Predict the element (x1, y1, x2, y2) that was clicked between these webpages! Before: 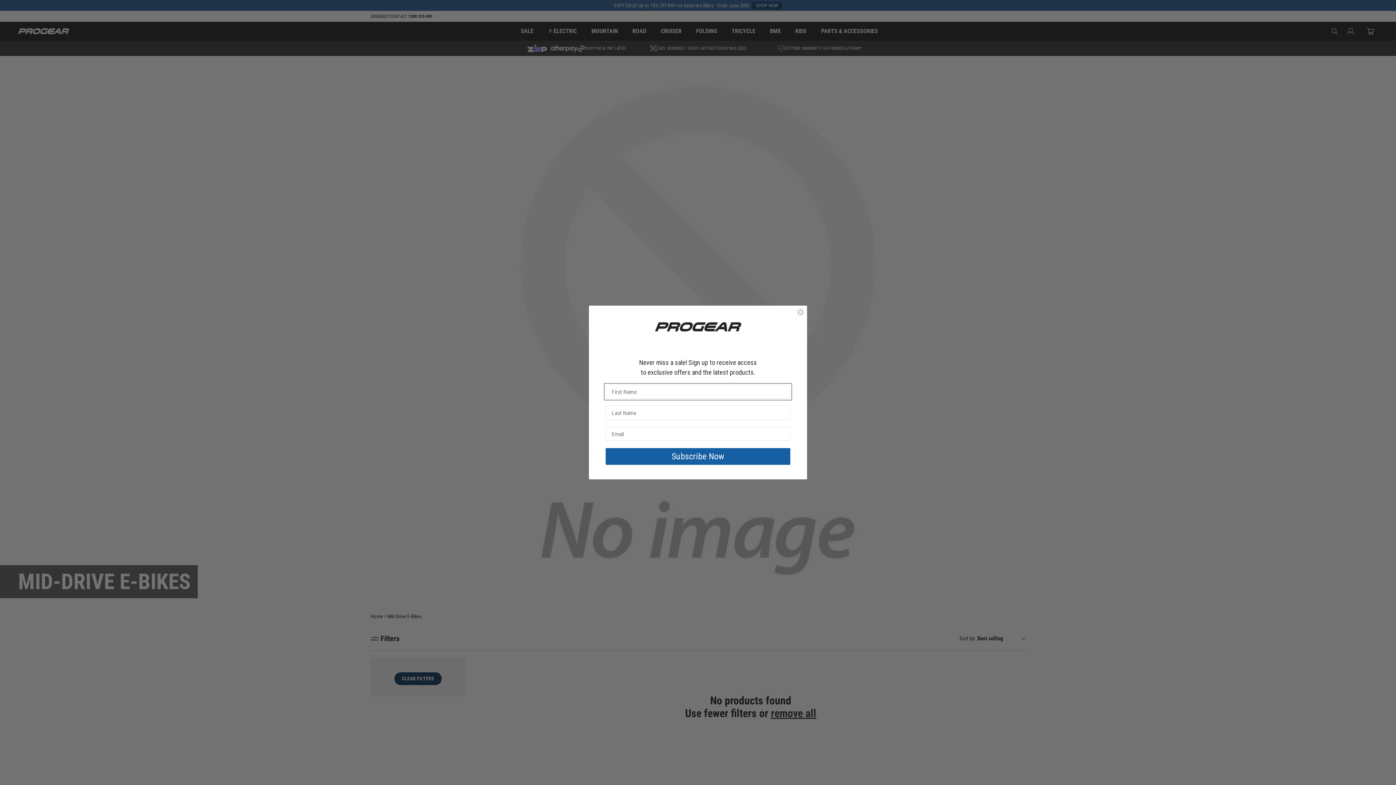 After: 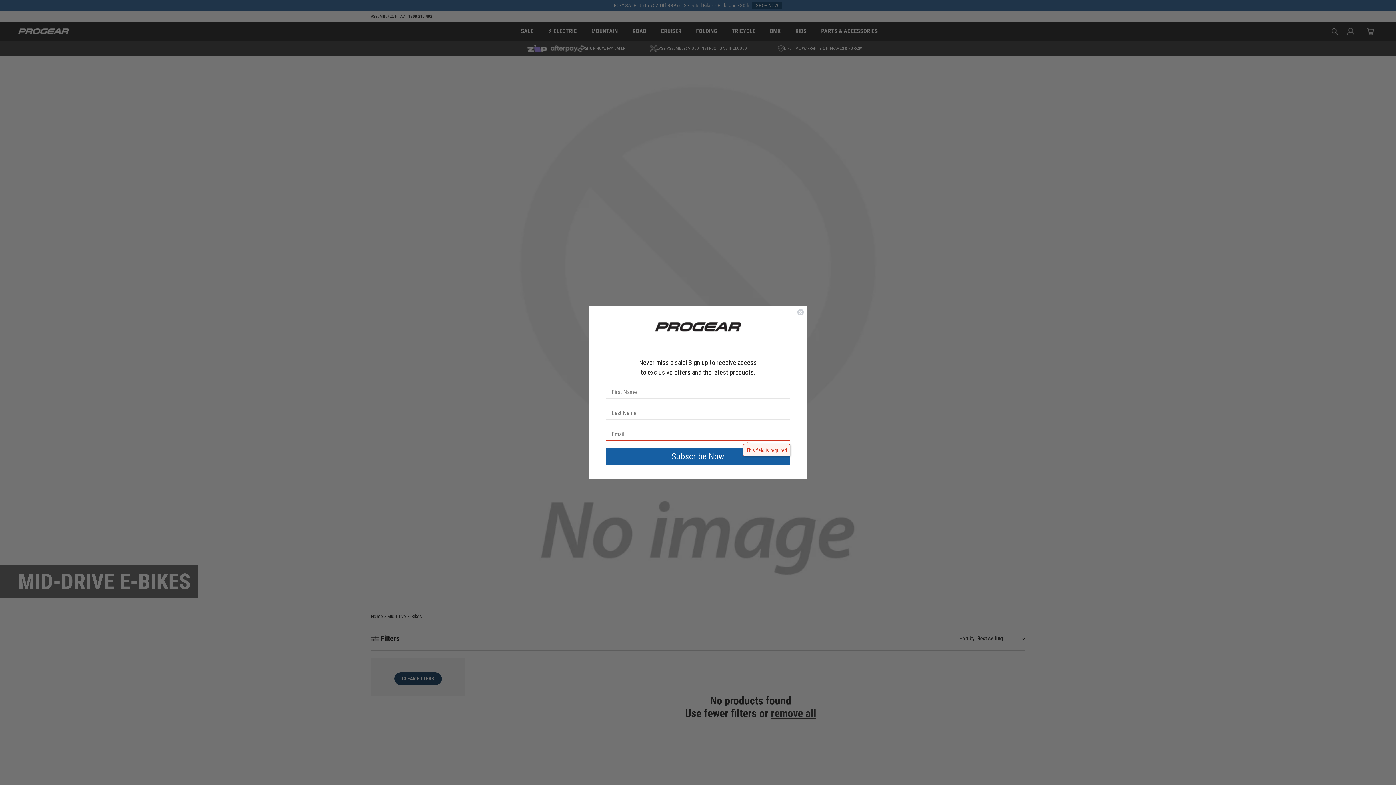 Action: bbox: (605, 465, 790, 482) label: Subscribe Now